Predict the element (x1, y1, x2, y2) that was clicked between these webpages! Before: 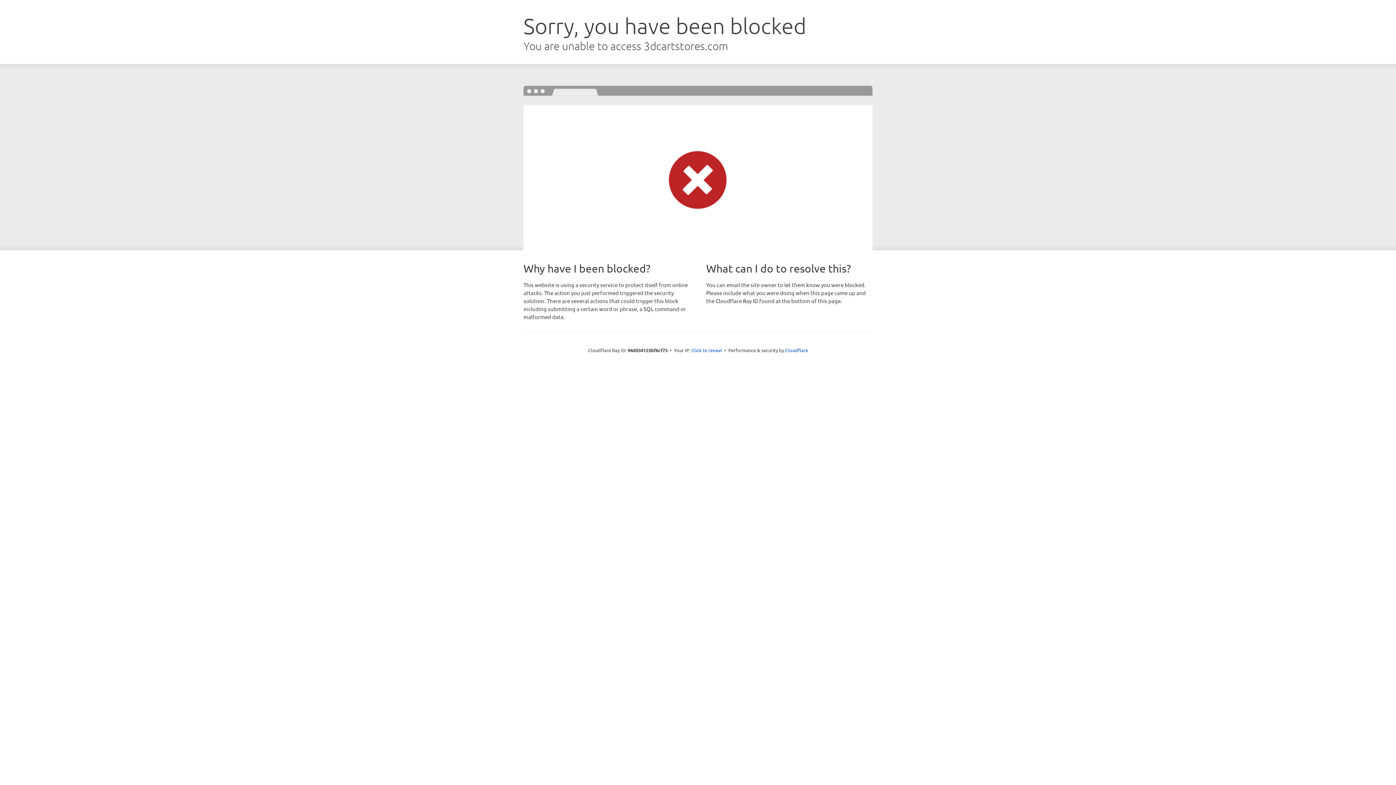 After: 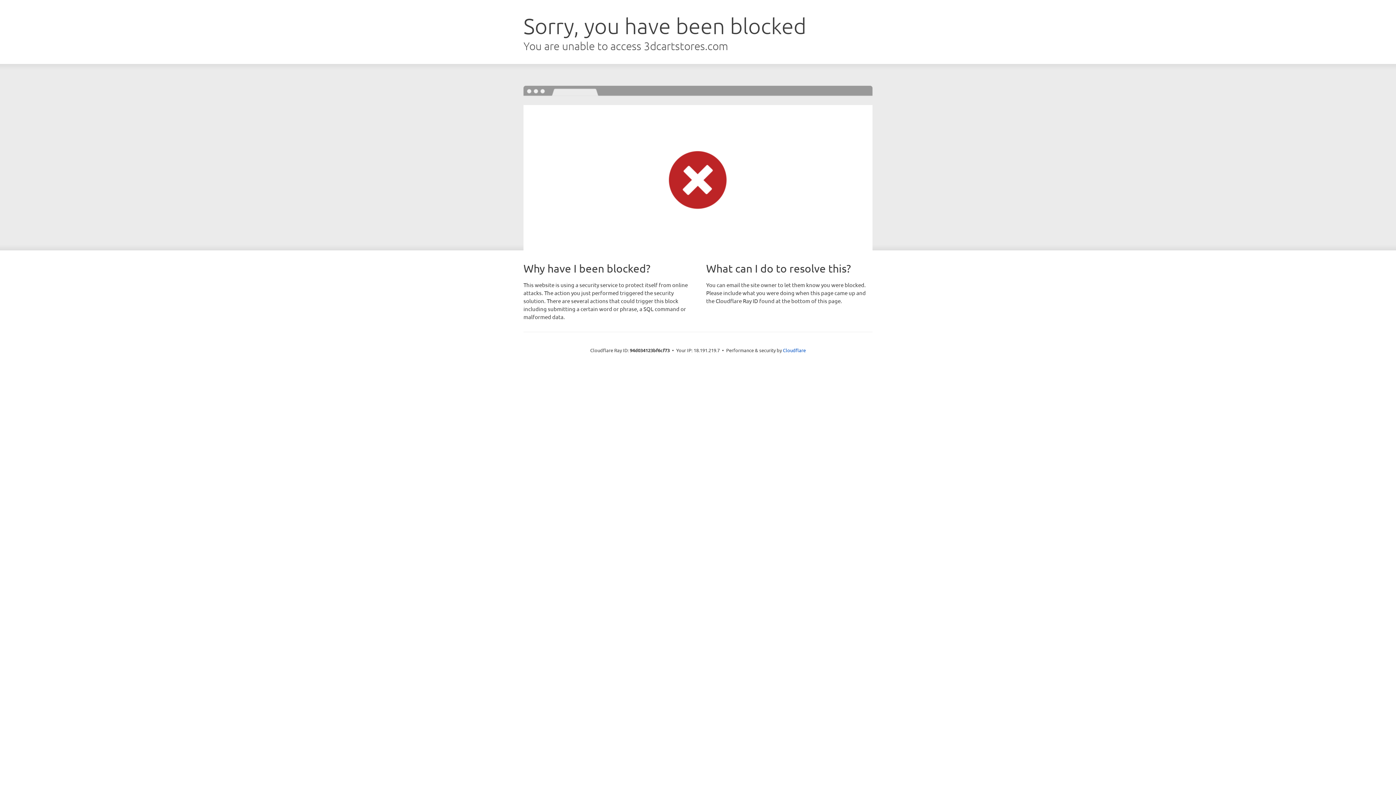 Action: label: Click to reveal bbox: (691, 346, 722, 353)